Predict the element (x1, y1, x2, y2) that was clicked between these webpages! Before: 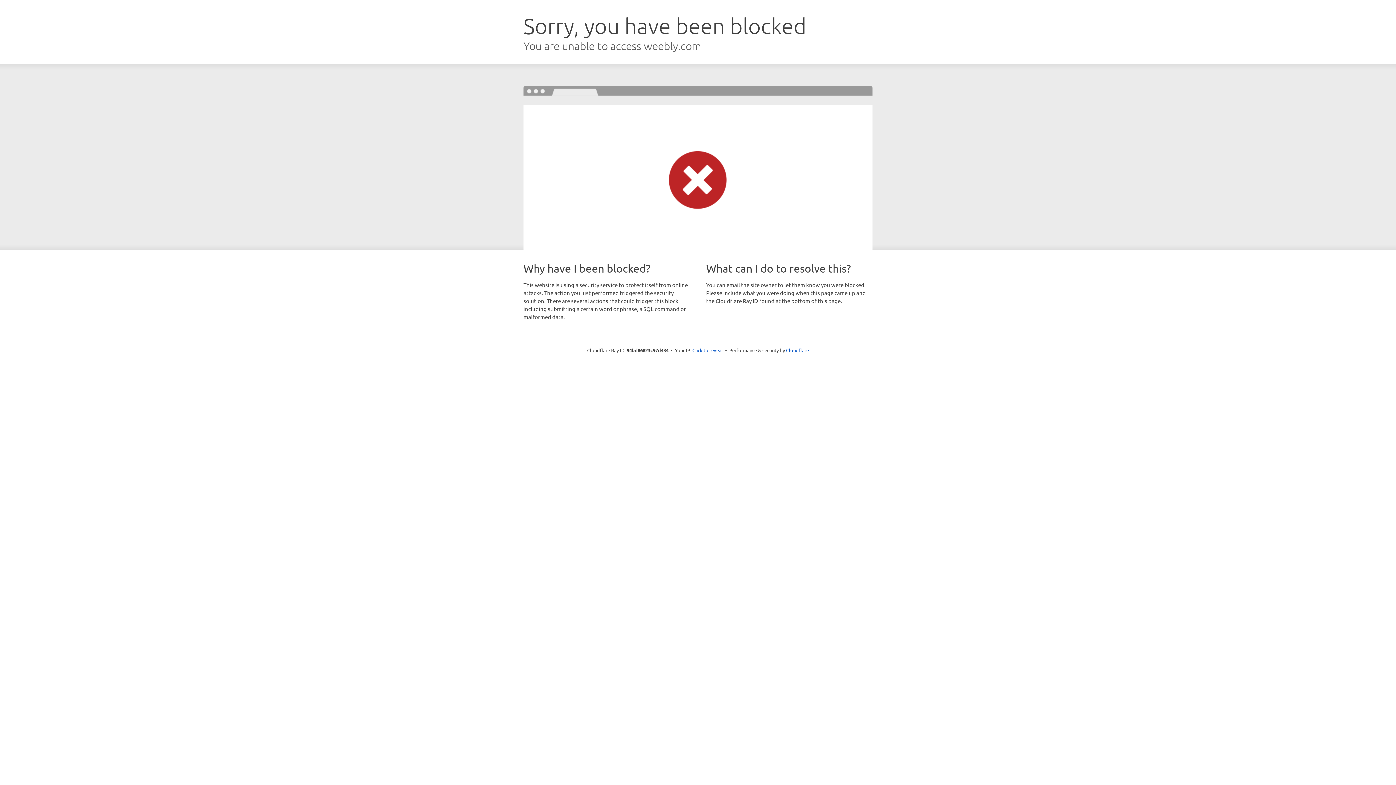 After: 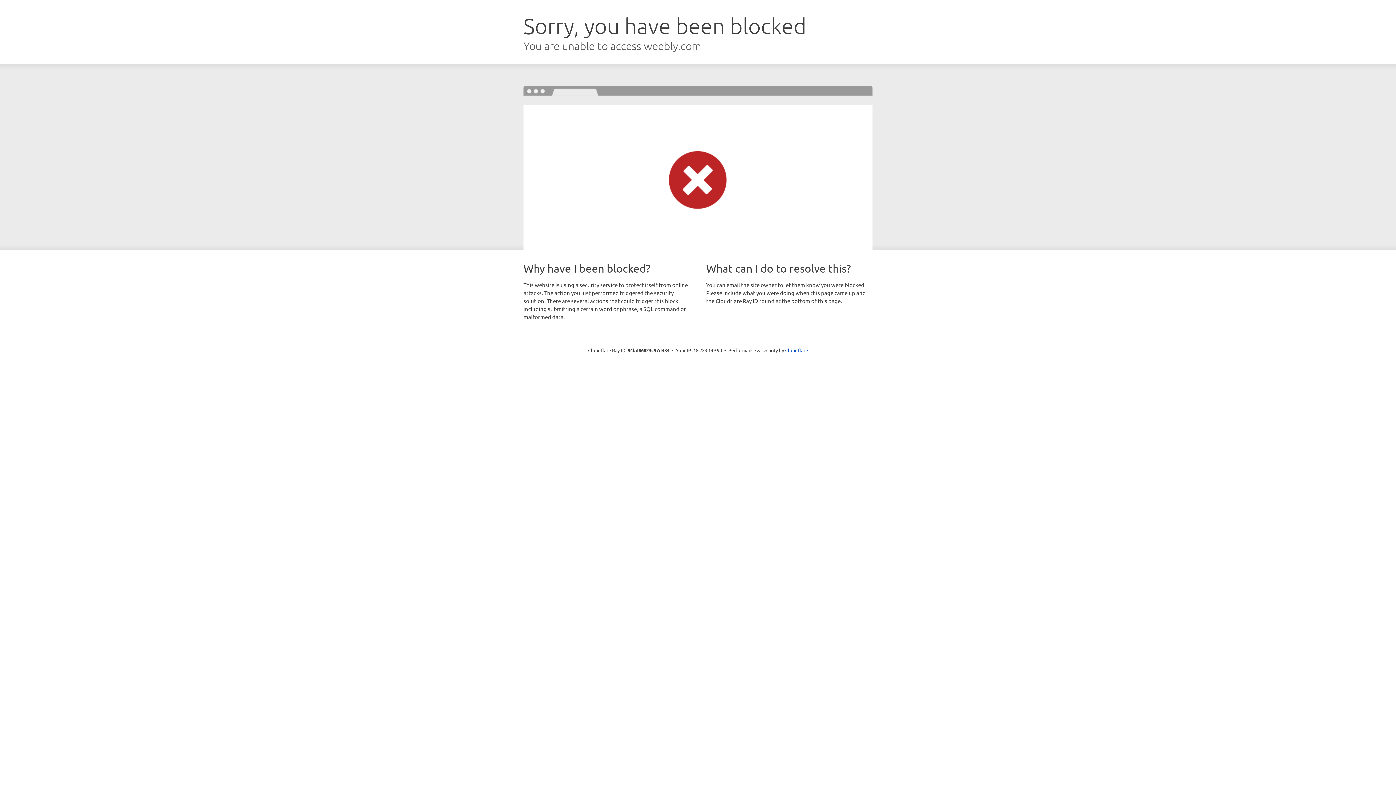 Action: bbox: (692, 346, 723, 353) label: Click to reveal